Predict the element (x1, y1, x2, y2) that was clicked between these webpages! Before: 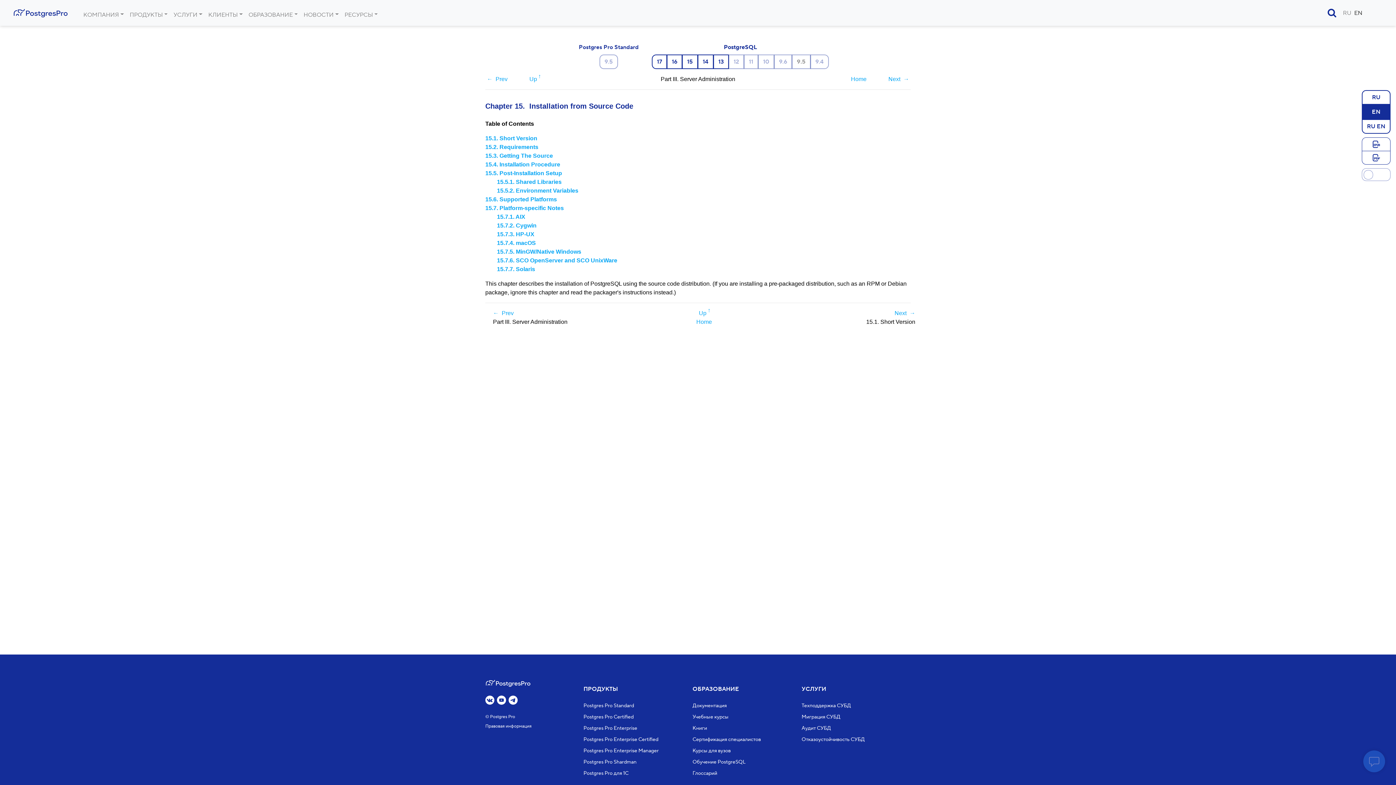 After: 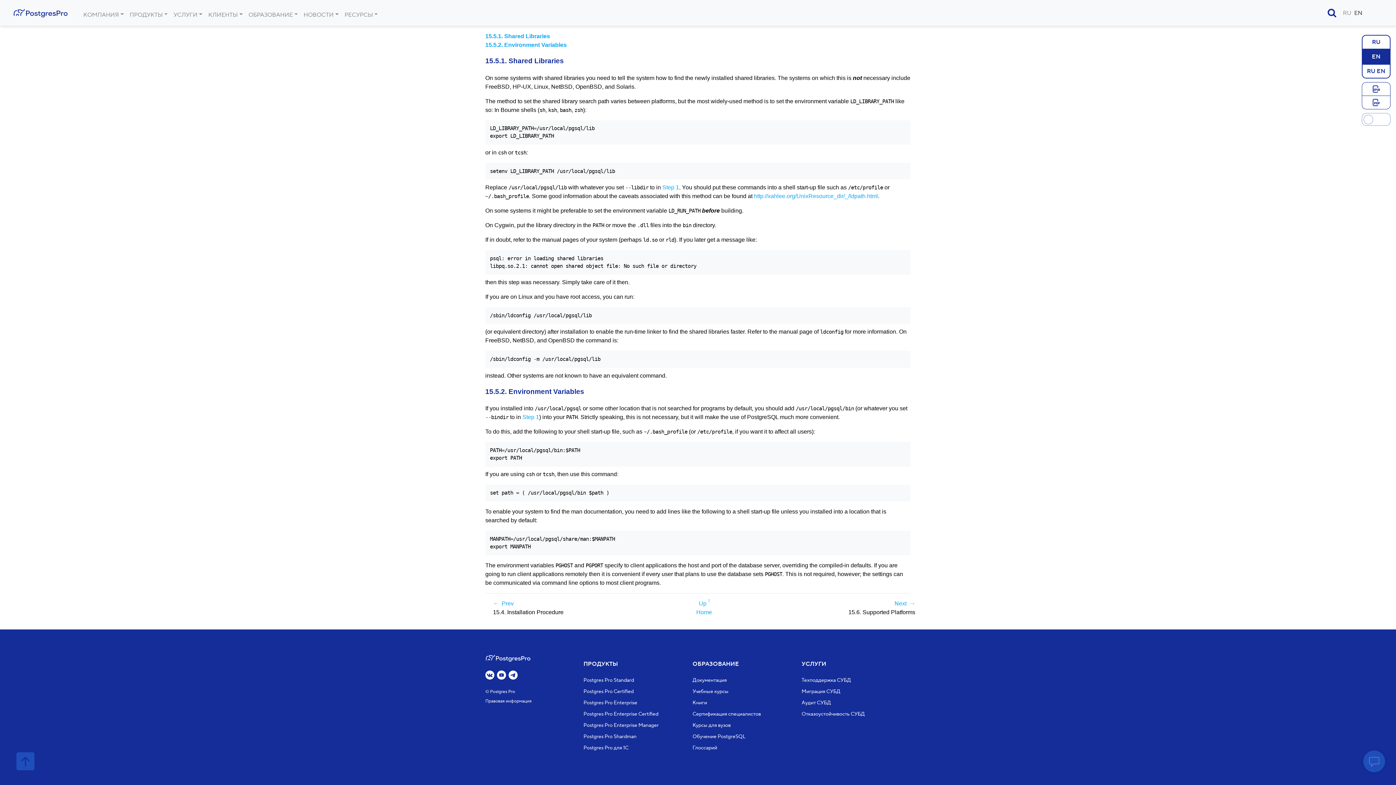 Action: label: 15.5.2. Environment Variables bbox: (497, 187, 578, 193)